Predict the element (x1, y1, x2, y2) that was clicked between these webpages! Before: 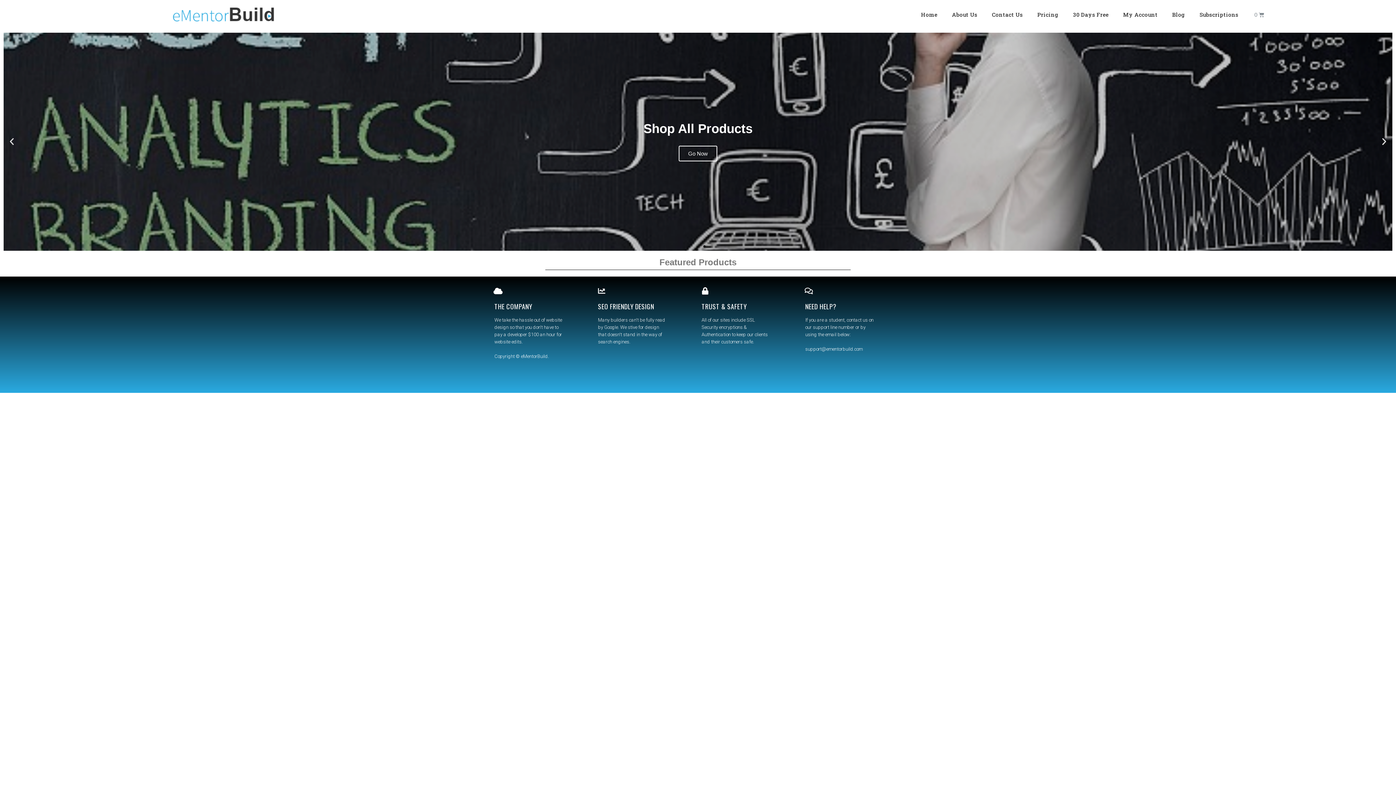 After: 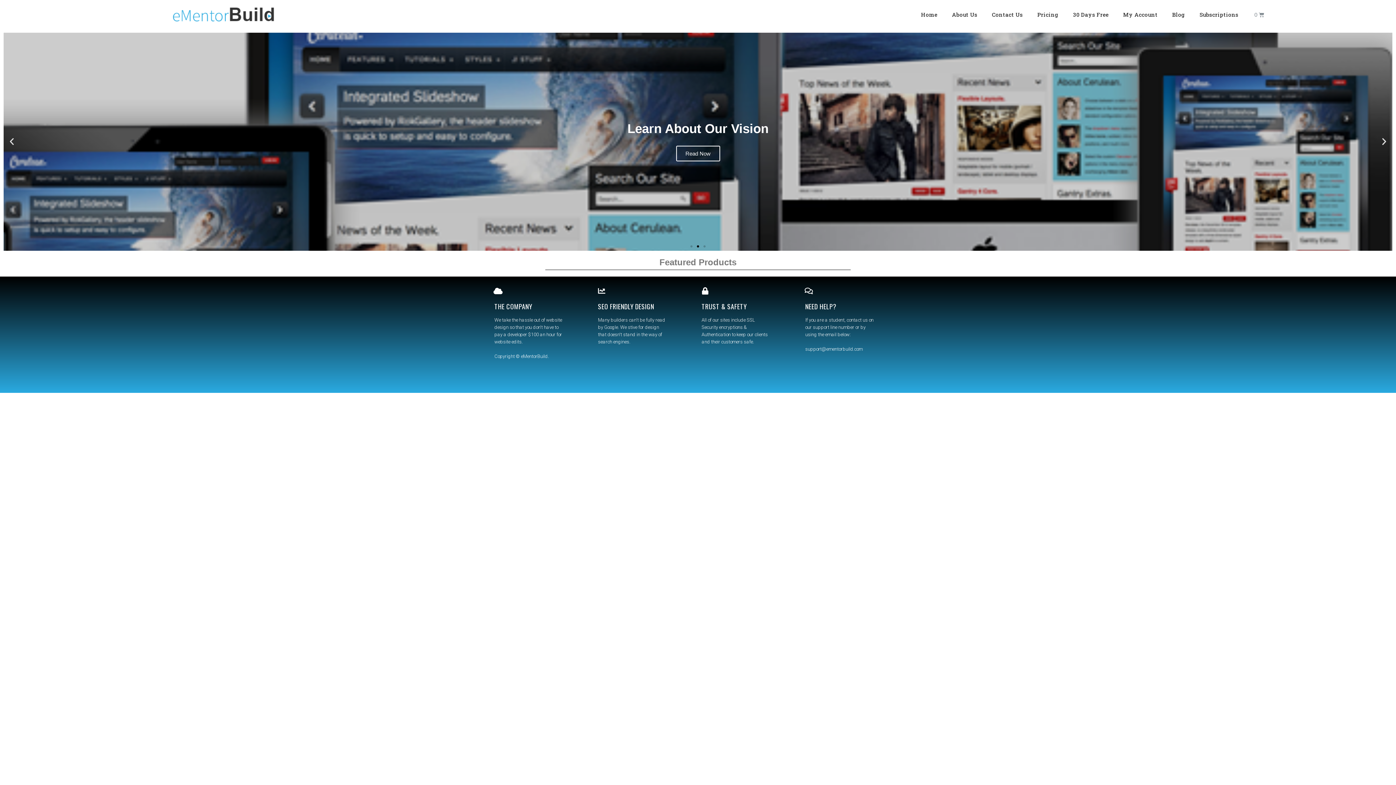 Action: label: Go to slide 2 bbox: (697, 245, 699, 247)